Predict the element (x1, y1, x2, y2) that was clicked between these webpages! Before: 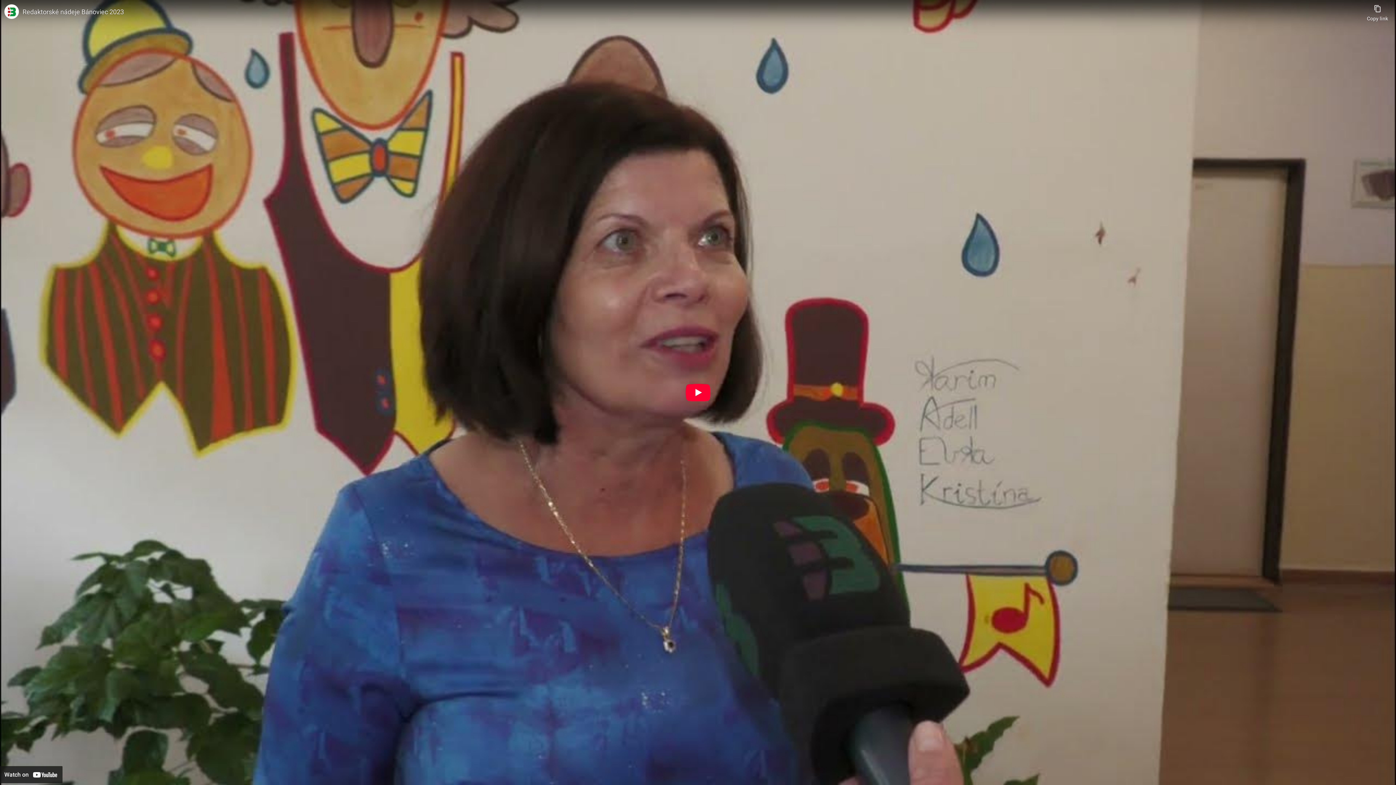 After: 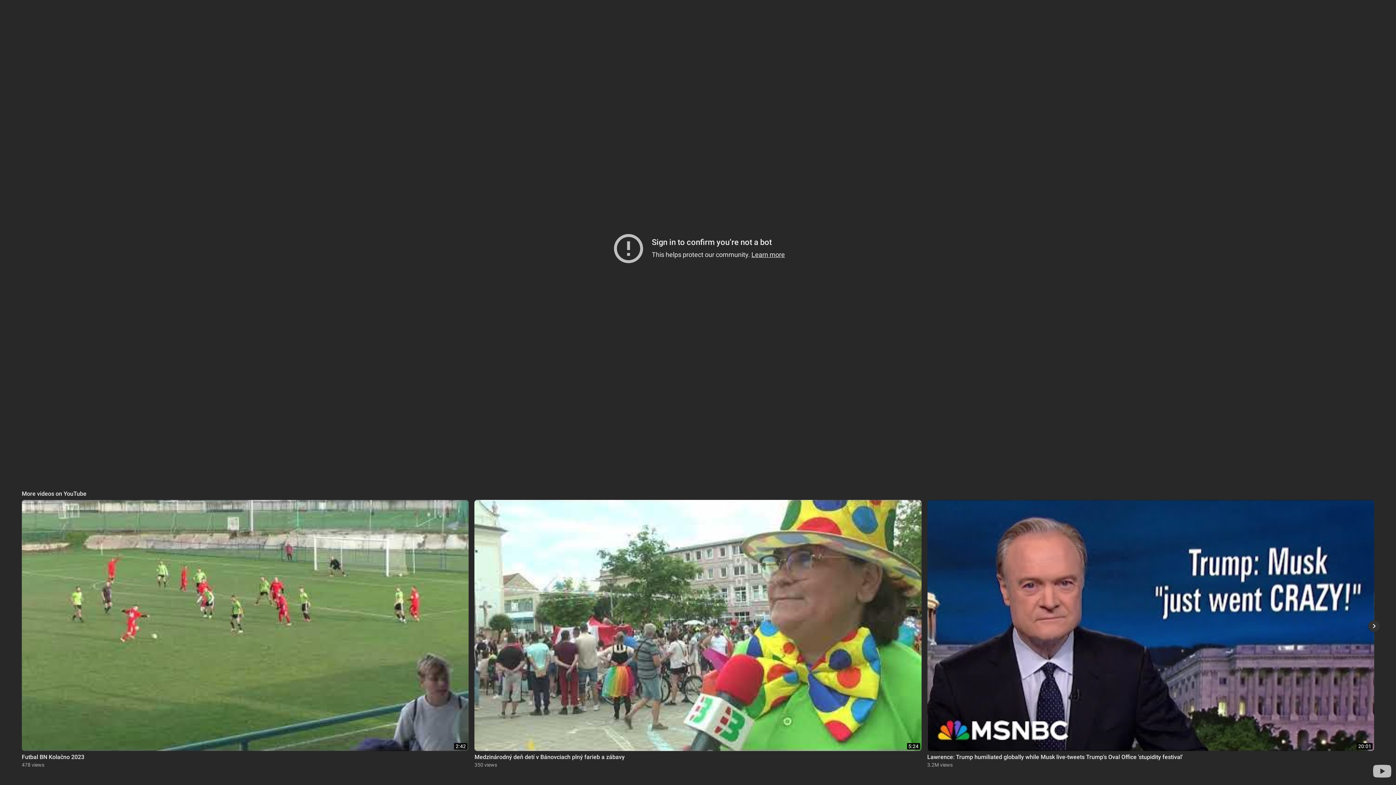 Action: label: Play bbox: (685, 384, 710, 401)